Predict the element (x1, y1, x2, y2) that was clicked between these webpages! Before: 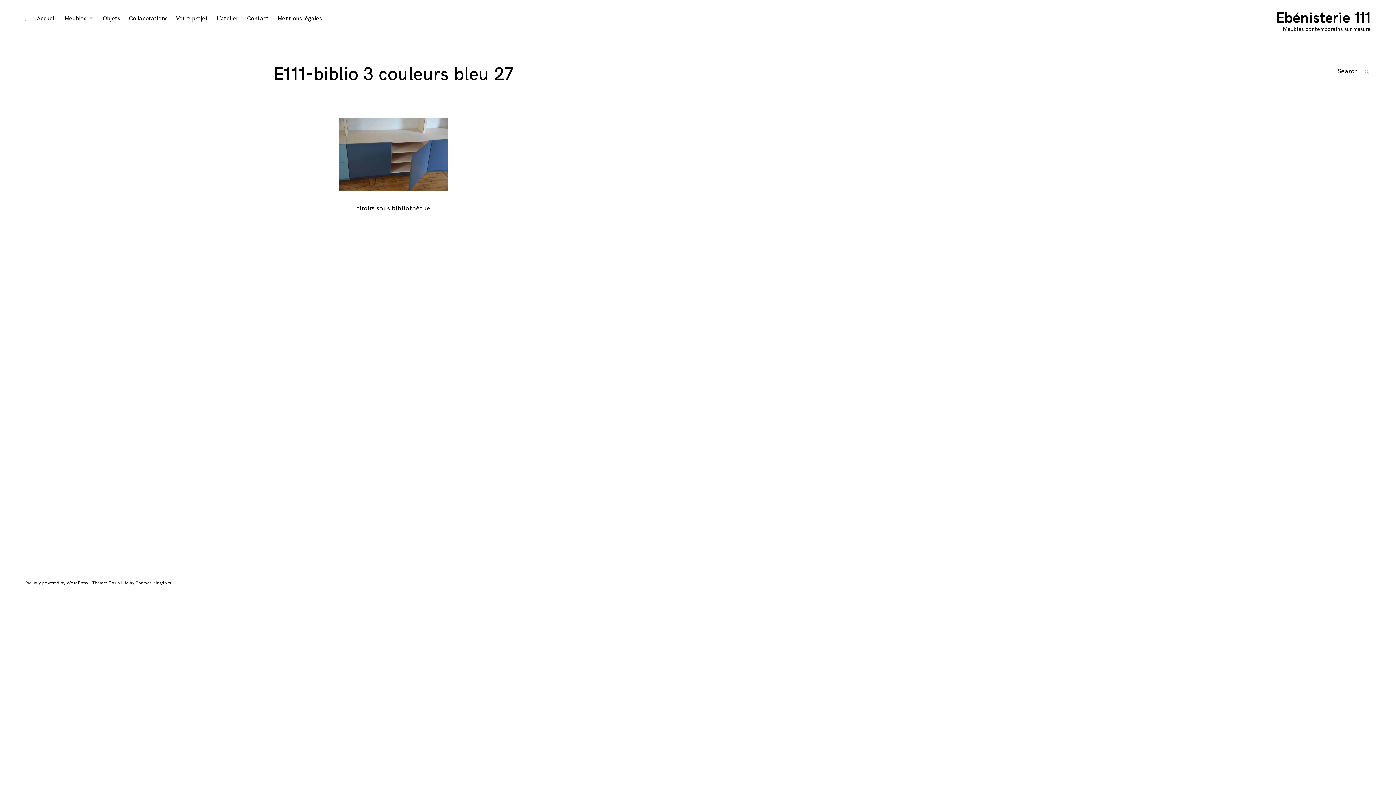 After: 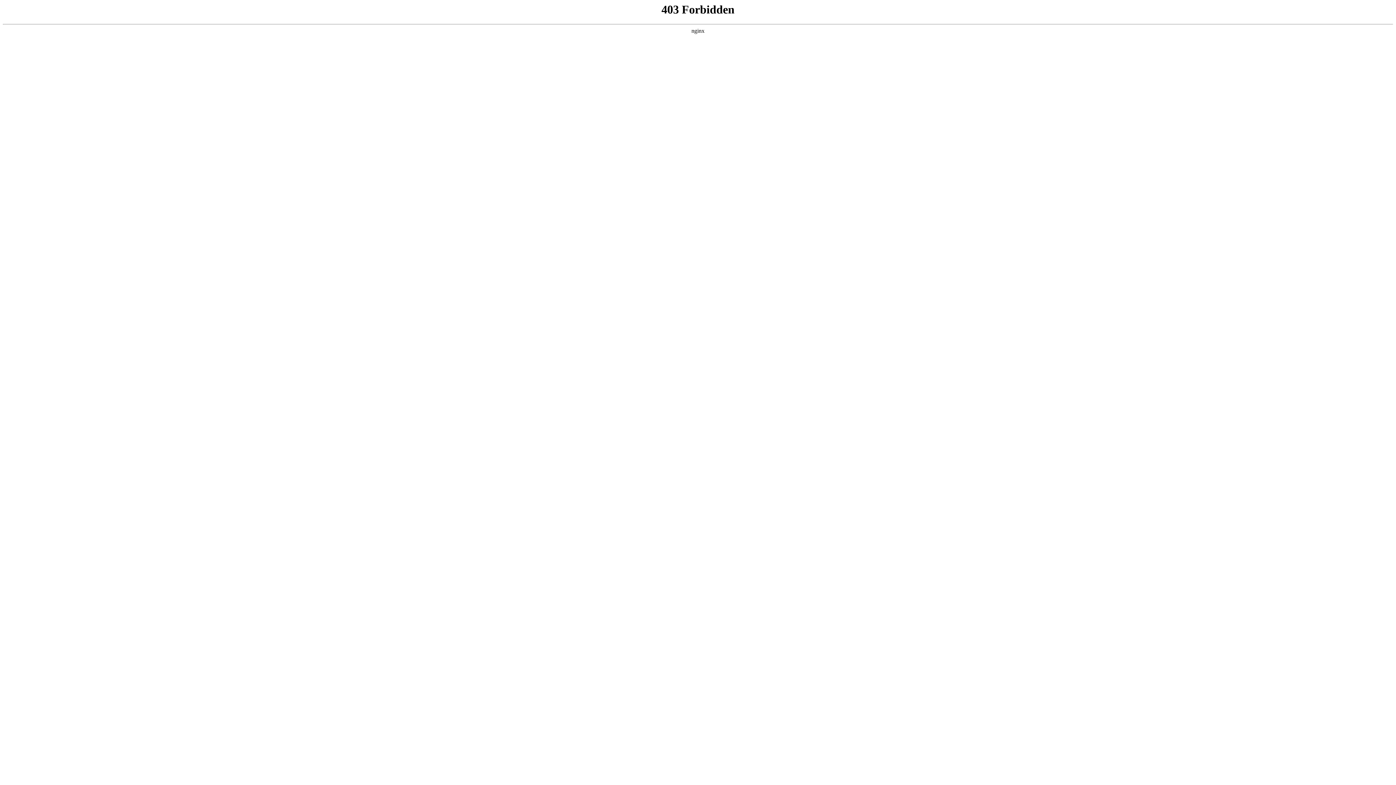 Action: bbox: (25, 580, 89, 586) label: Proudly powered by WordPress 